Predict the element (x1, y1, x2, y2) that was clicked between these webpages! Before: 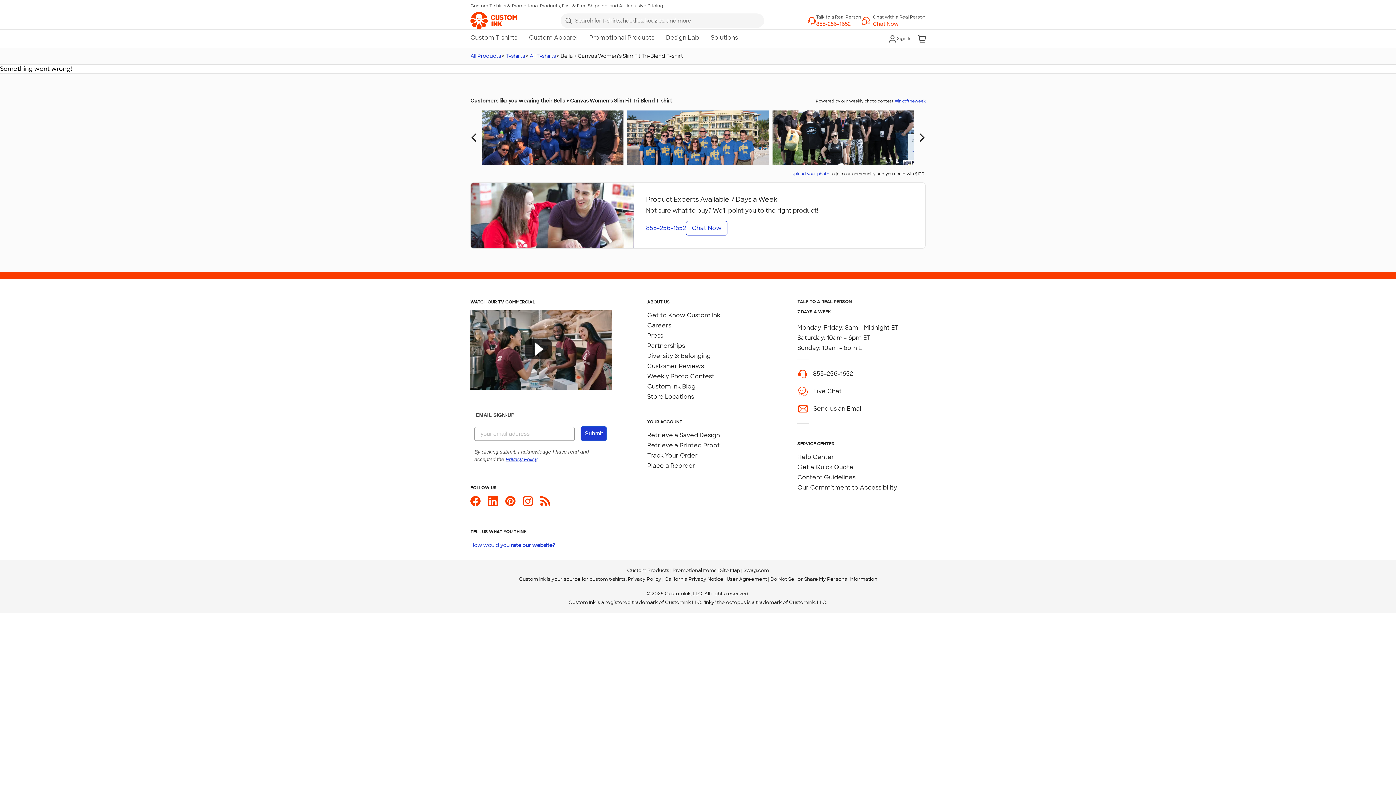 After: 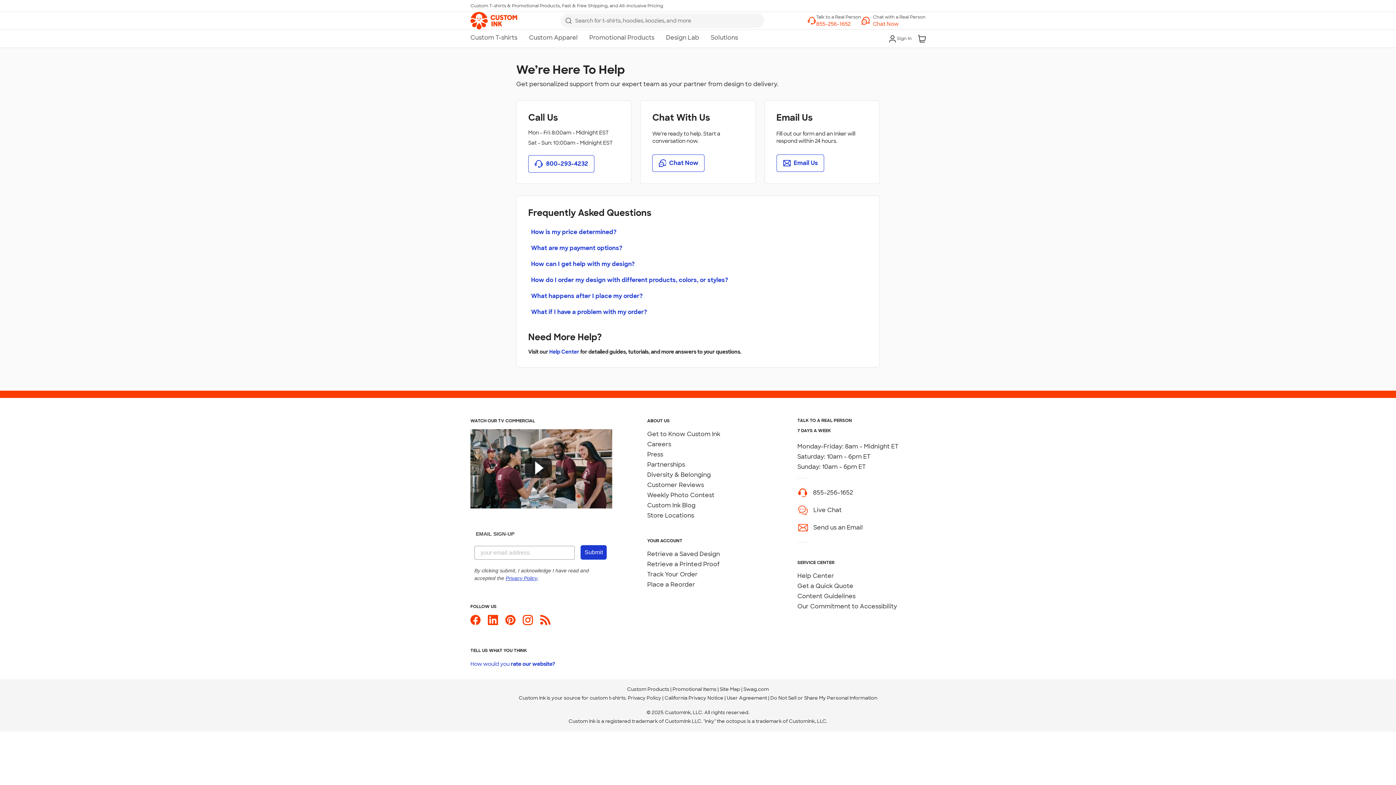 Action: bbox: (813, 405, 863, 412) label: Send us an Email